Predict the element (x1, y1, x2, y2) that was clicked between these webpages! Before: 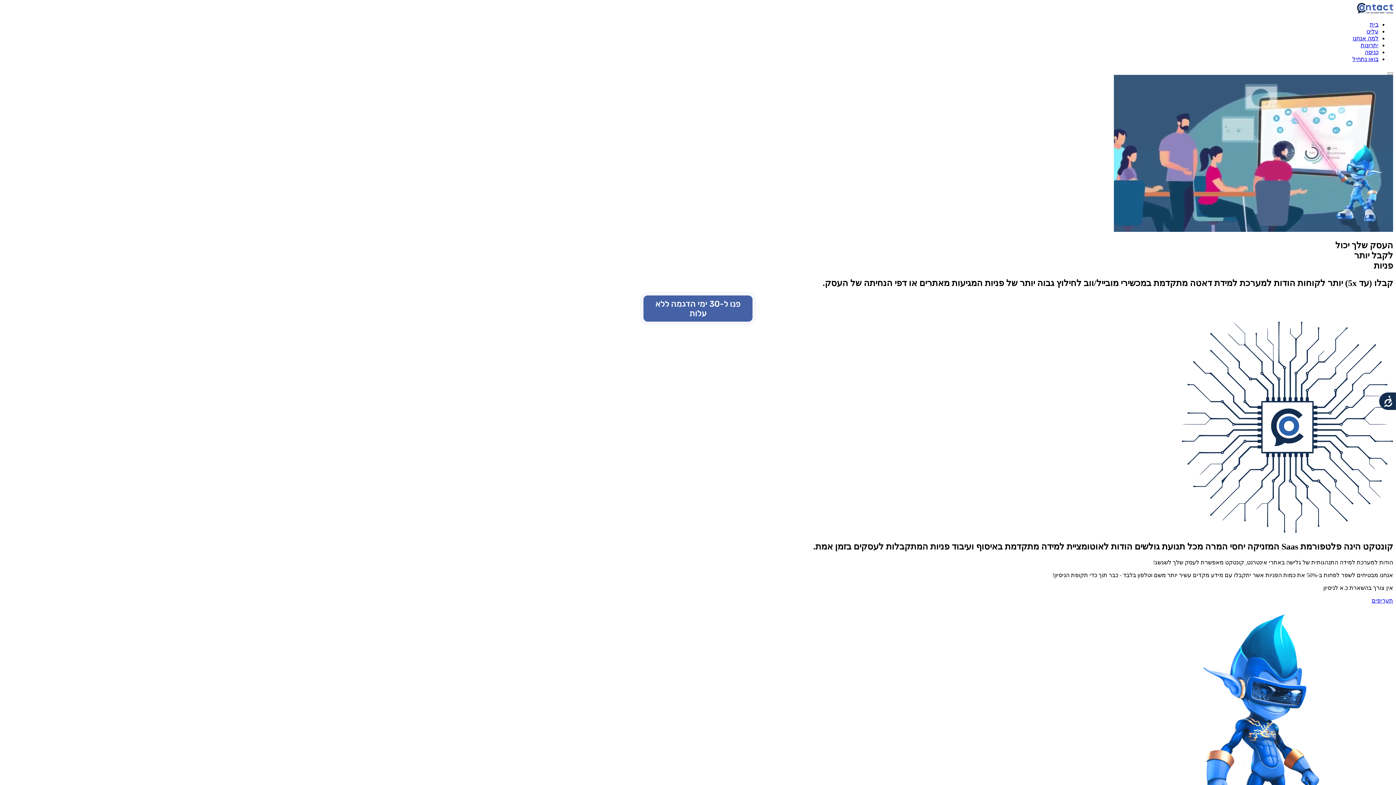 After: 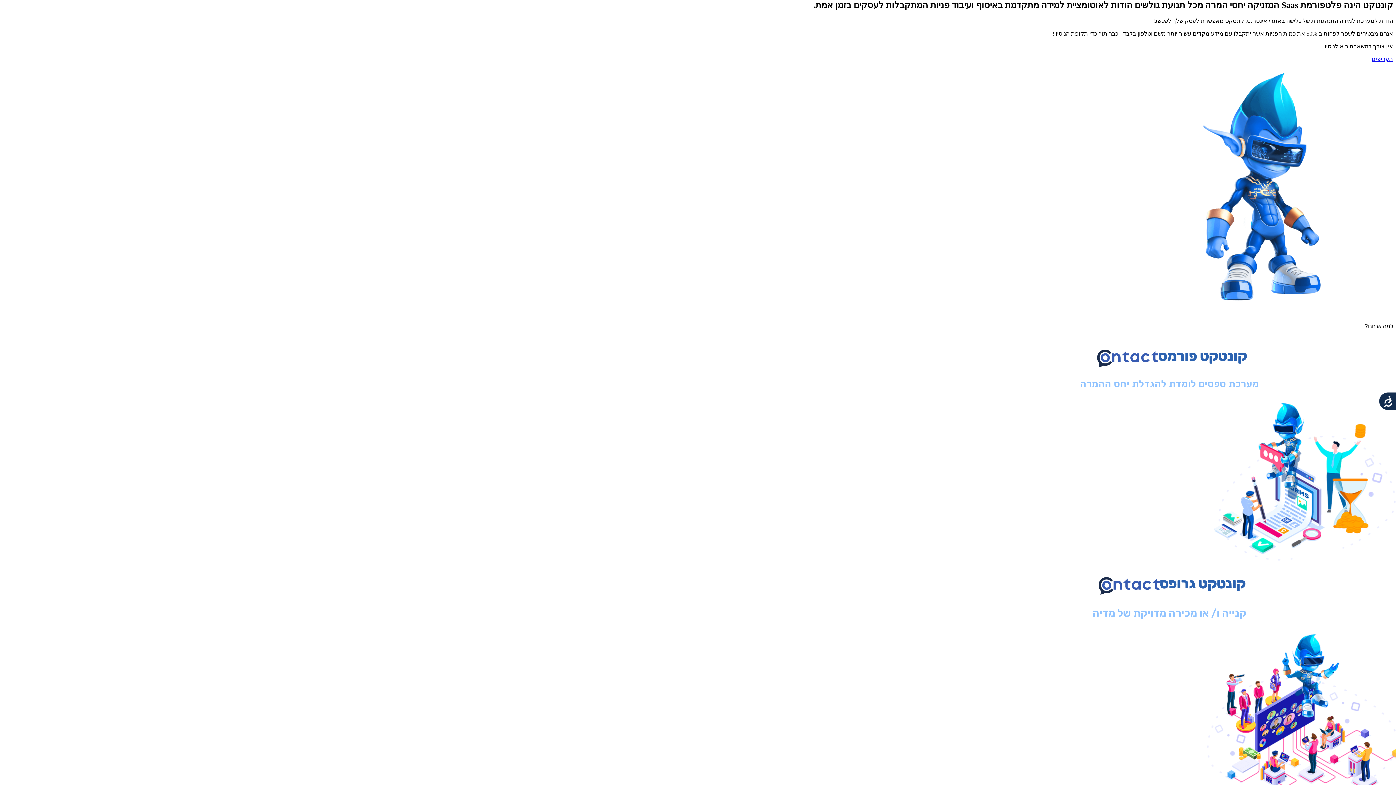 Action: label: עלינו bbox: (1366, 28, 1378, 34)